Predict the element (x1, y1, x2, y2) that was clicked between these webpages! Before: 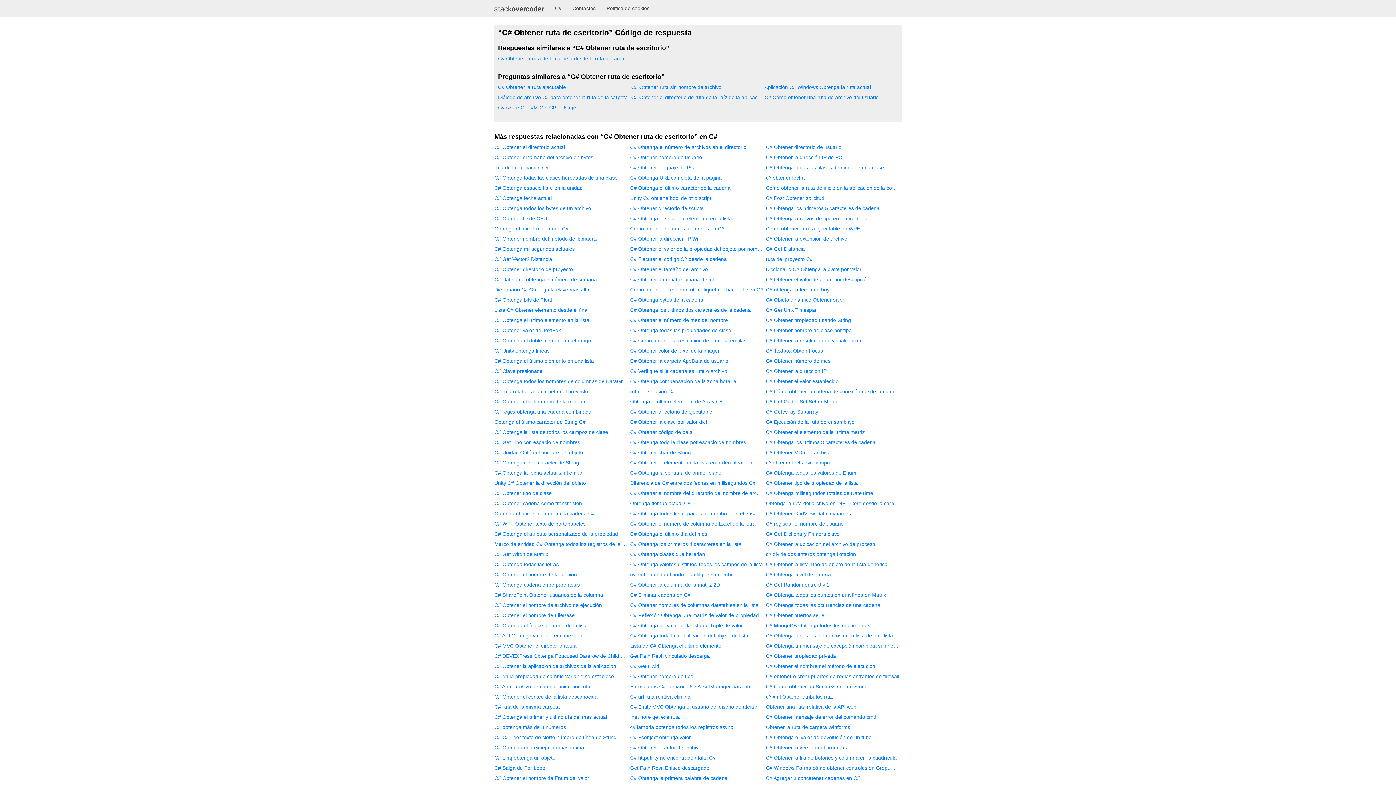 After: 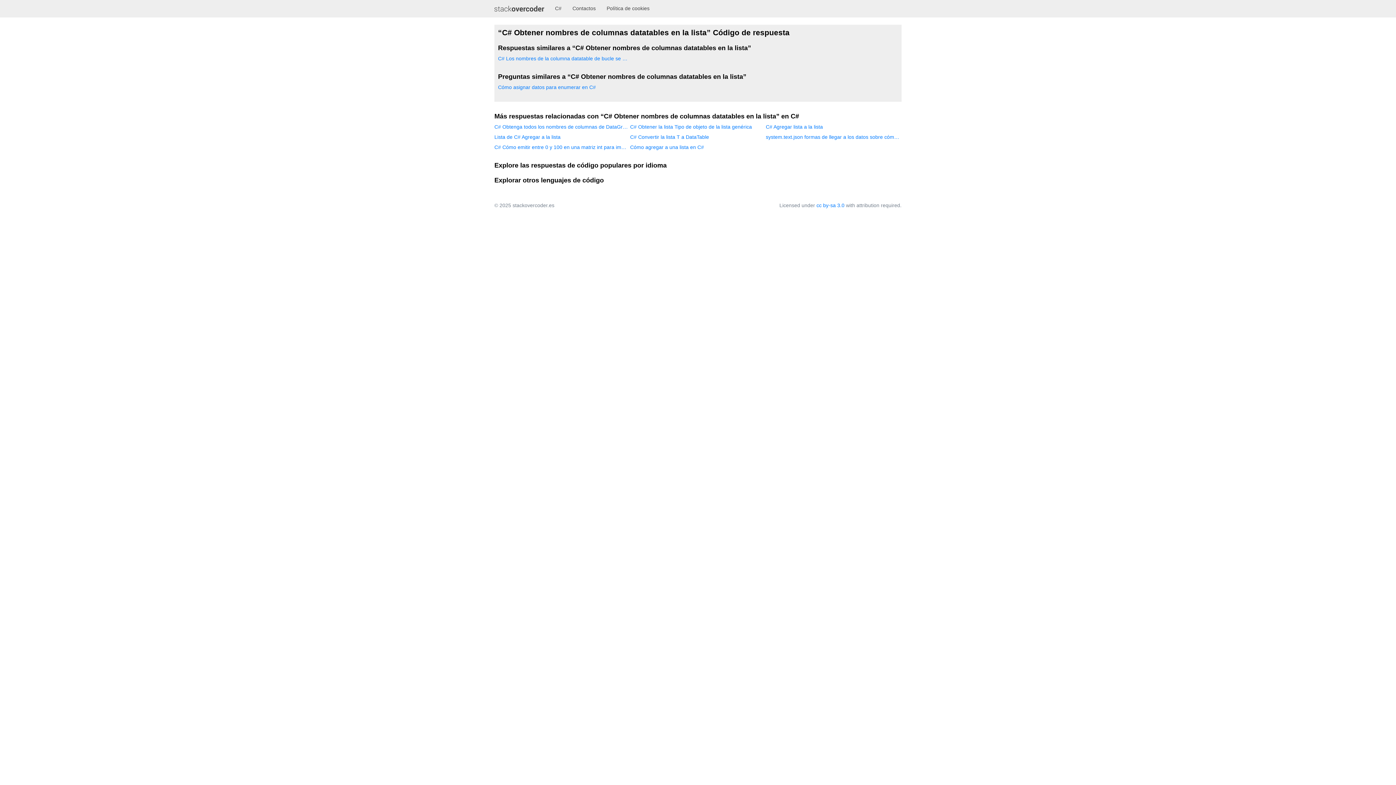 Action: label: C# Obtener nombres de columnas datatables en la lista bbox: (630, 602, 764, 609)